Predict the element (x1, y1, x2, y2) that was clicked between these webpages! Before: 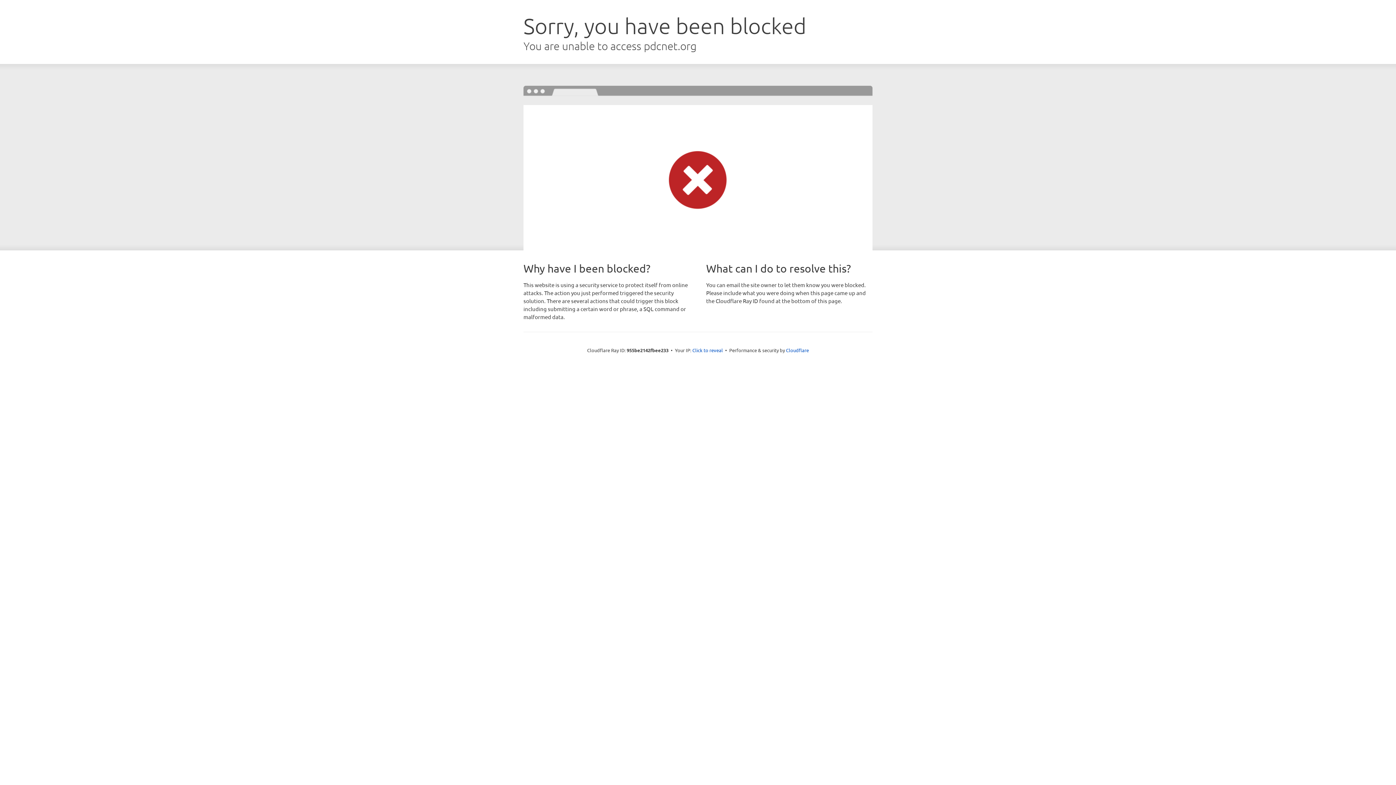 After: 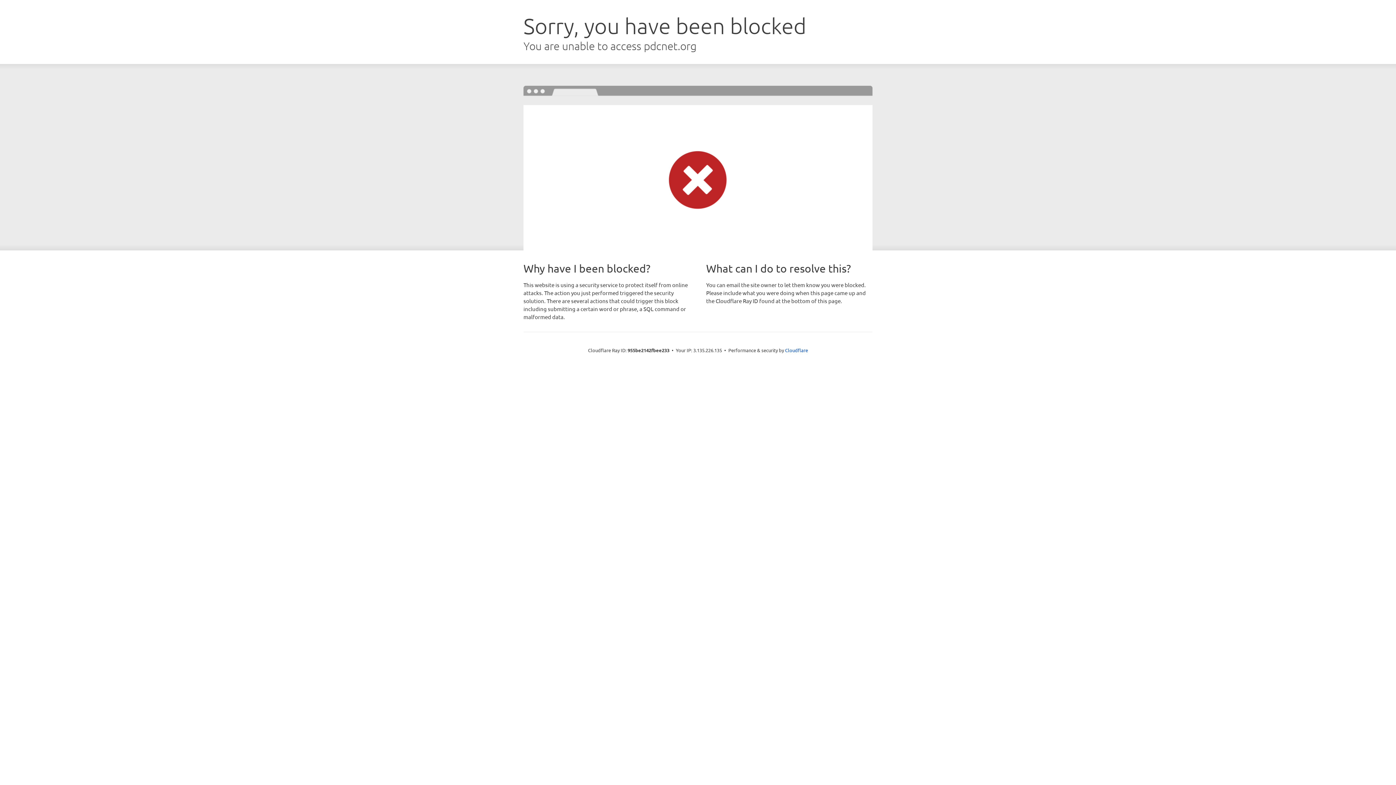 Action: bbox: (692, 346, 723, 353) label: Click to reveal